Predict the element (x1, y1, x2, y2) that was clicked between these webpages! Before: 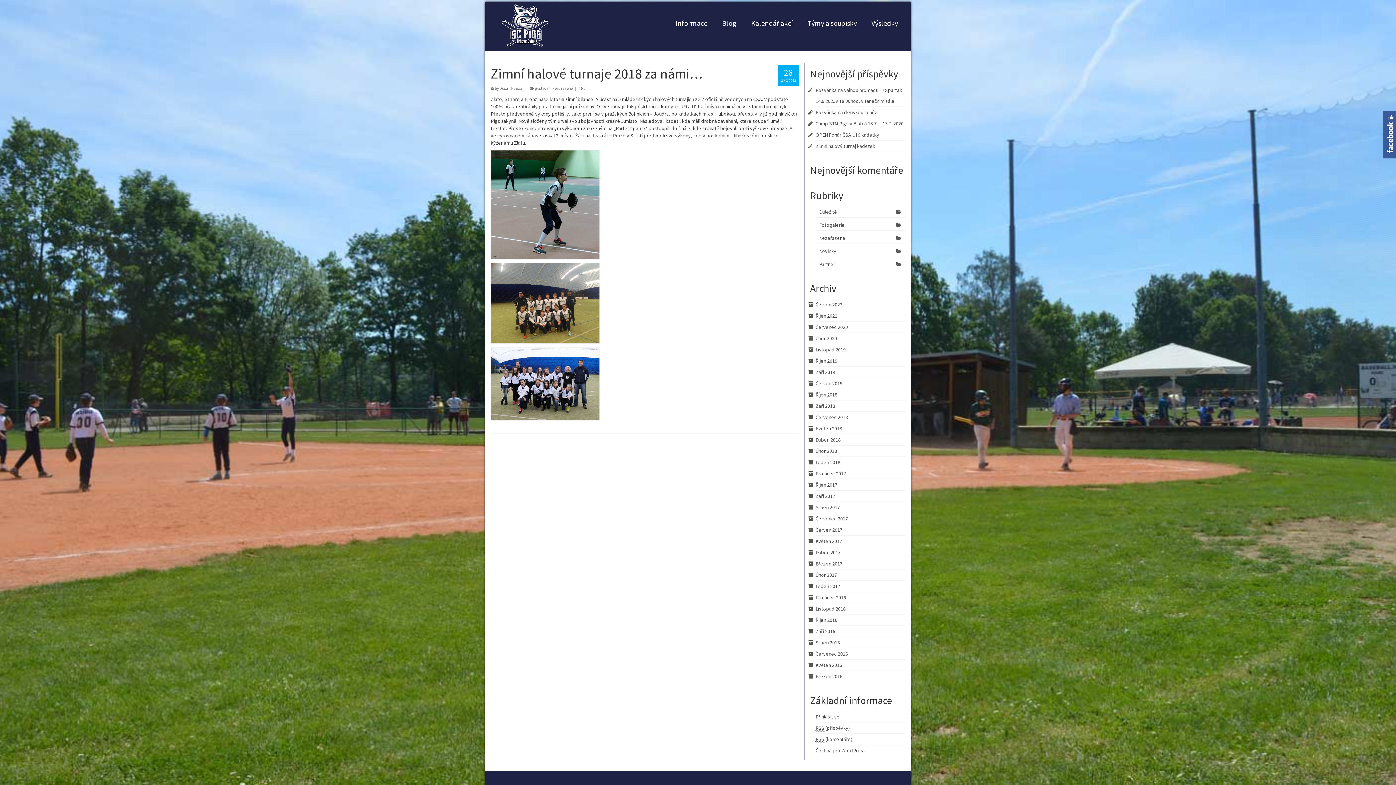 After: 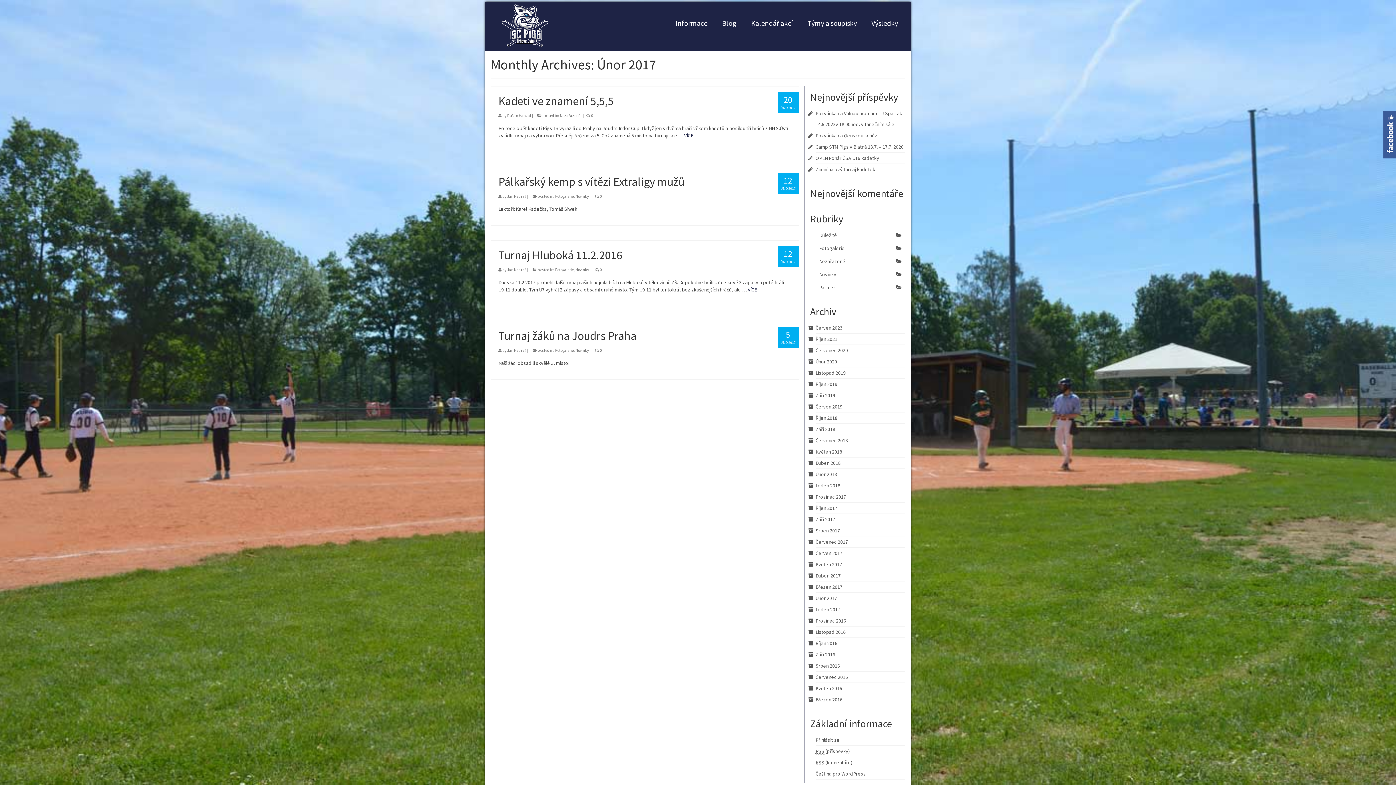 Action: label: Únor 2017 bbox: (815, 572, 837, 578)